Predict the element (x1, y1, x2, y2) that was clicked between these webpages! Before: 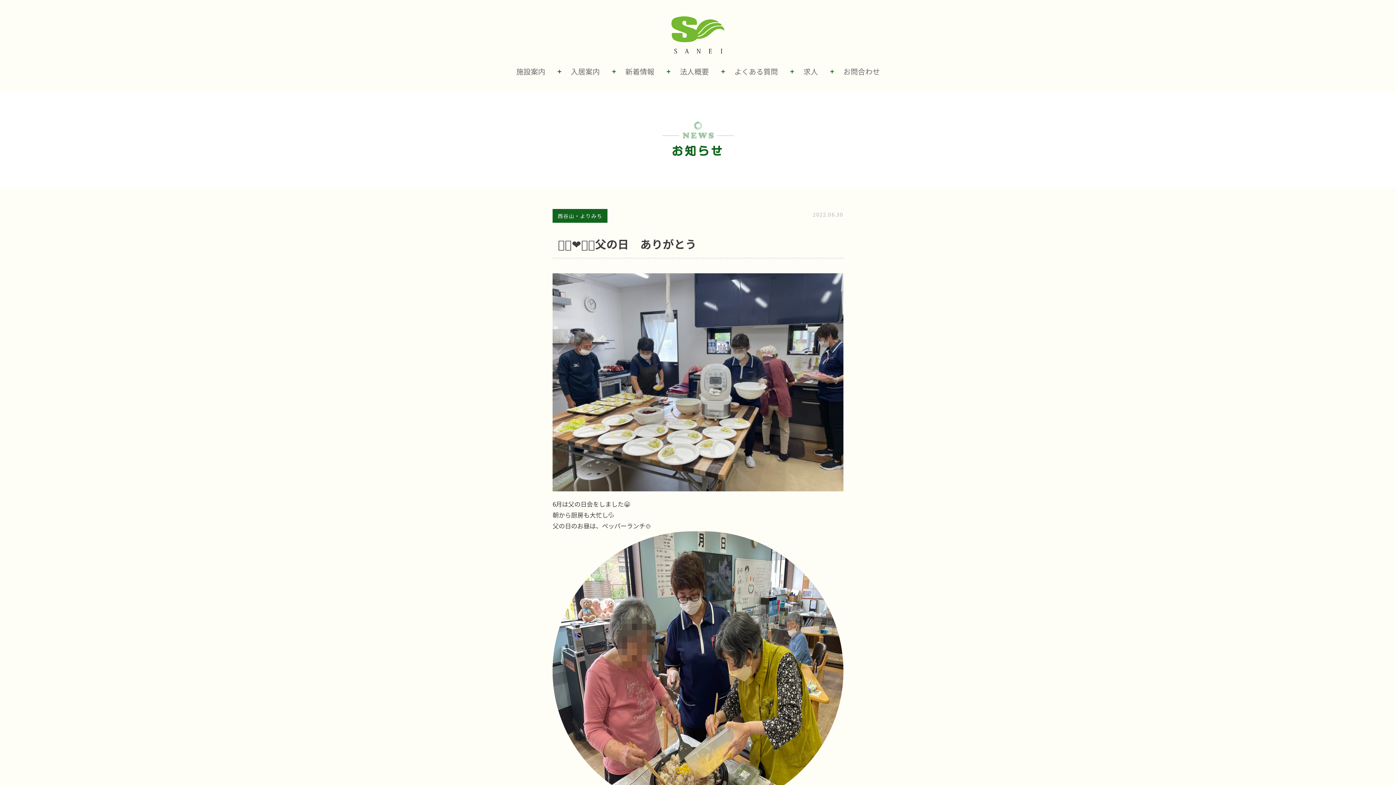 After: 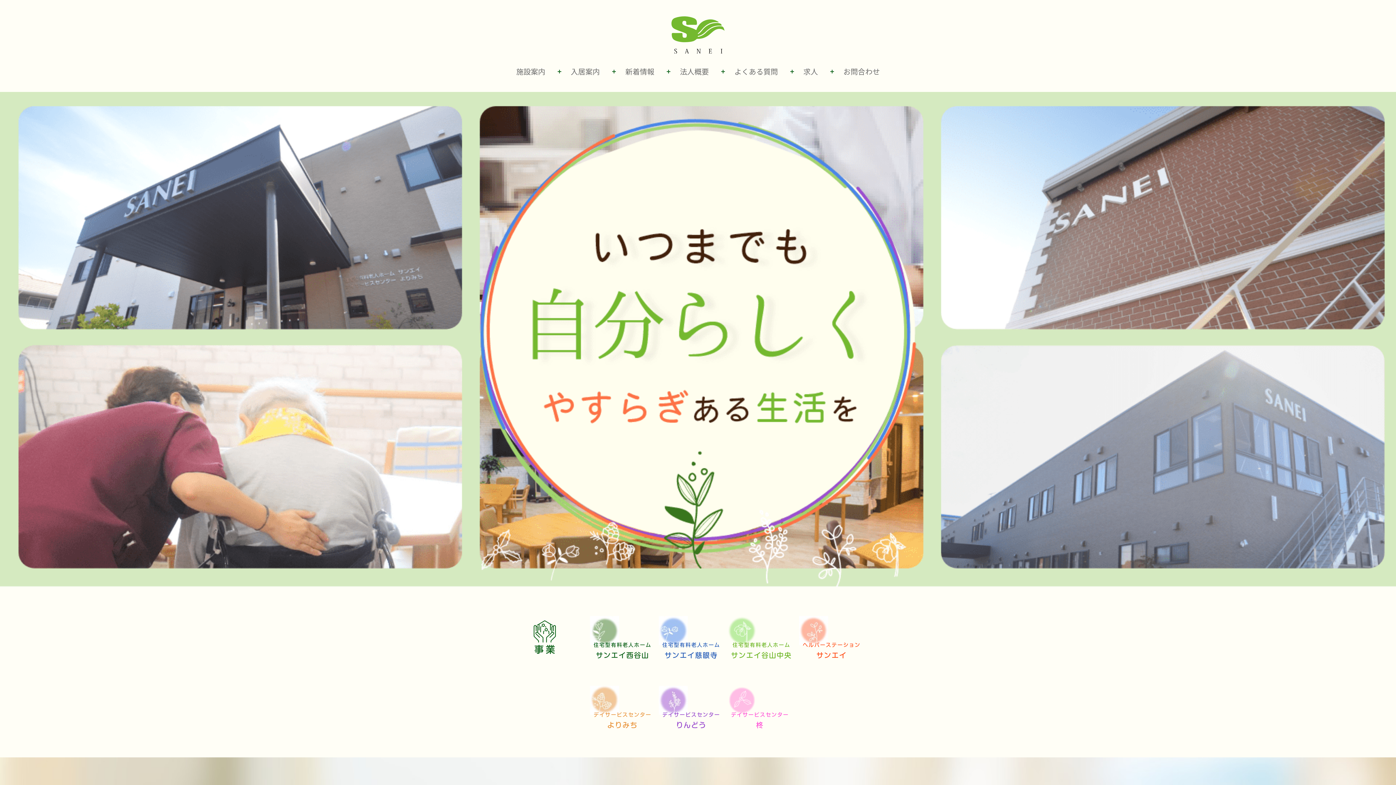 Action: bbox: (671, 16, 724, 53)